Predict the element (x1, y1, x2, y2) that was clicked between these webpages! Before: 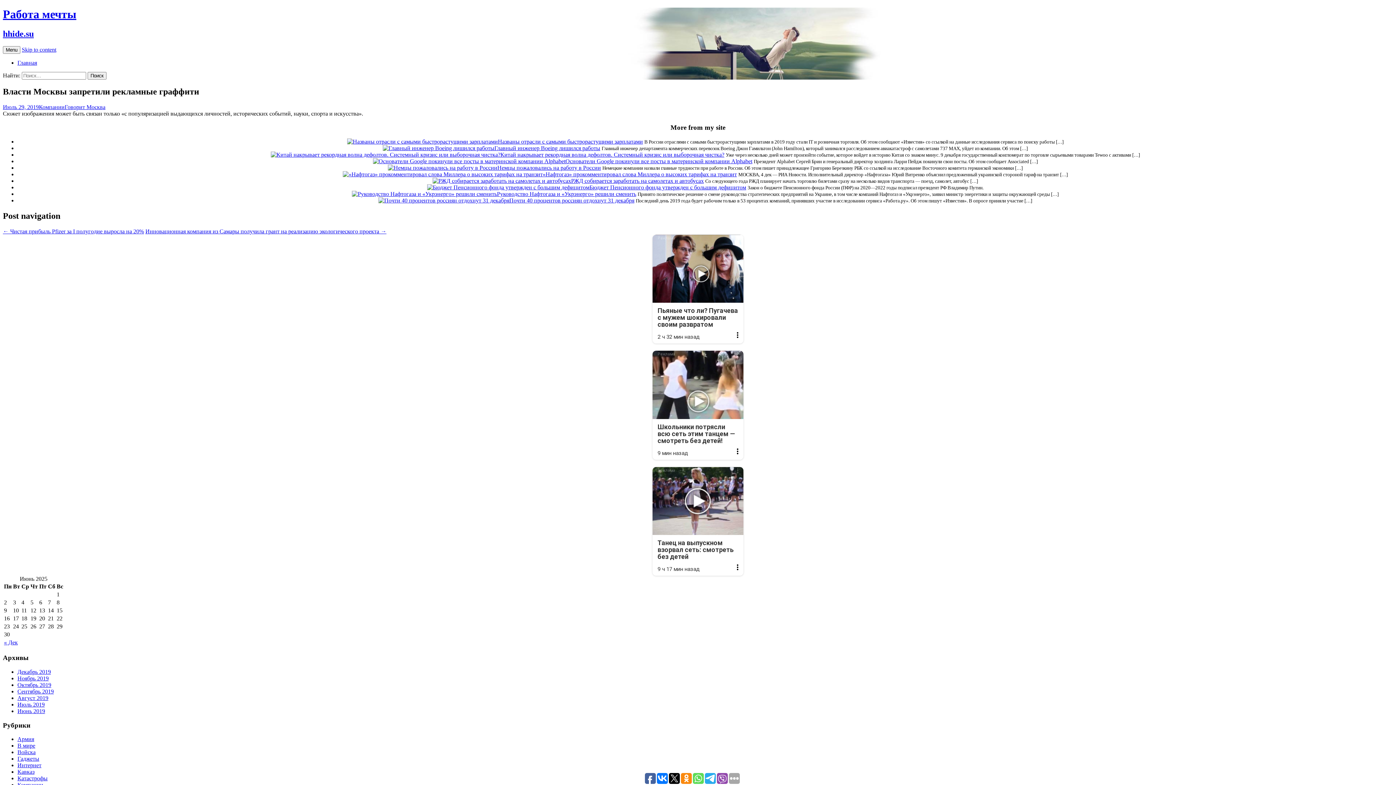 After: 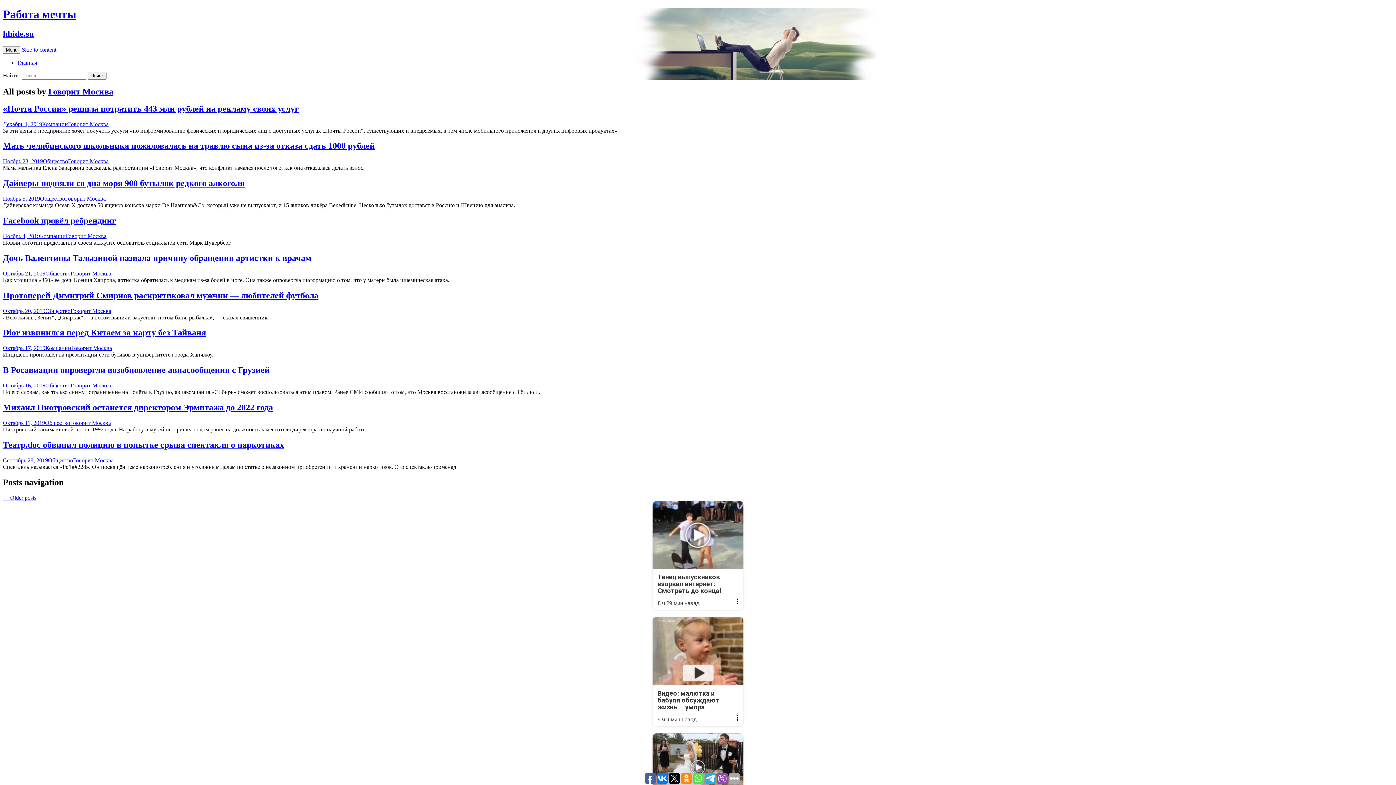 Action: label: Говорит Москва bbox: (64, 103, 105, 110)